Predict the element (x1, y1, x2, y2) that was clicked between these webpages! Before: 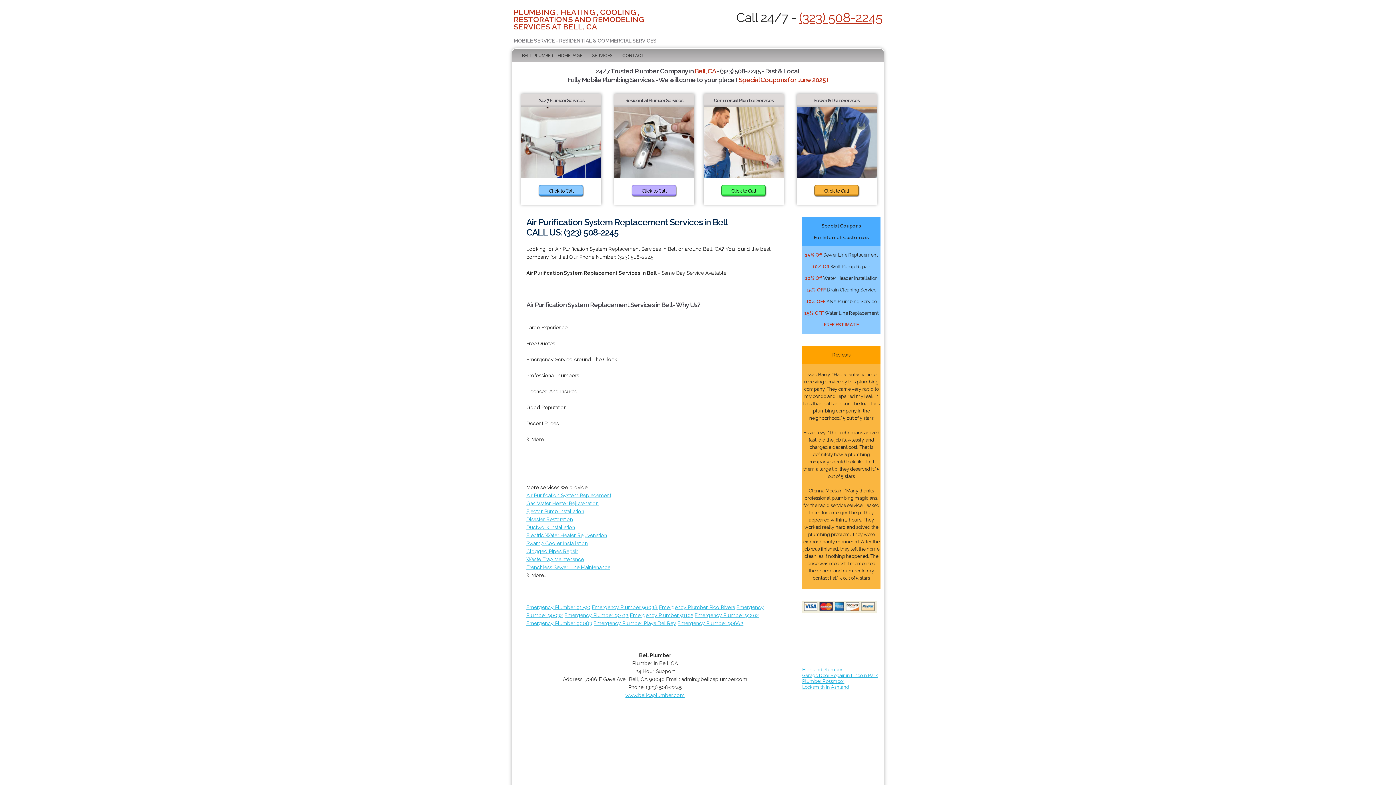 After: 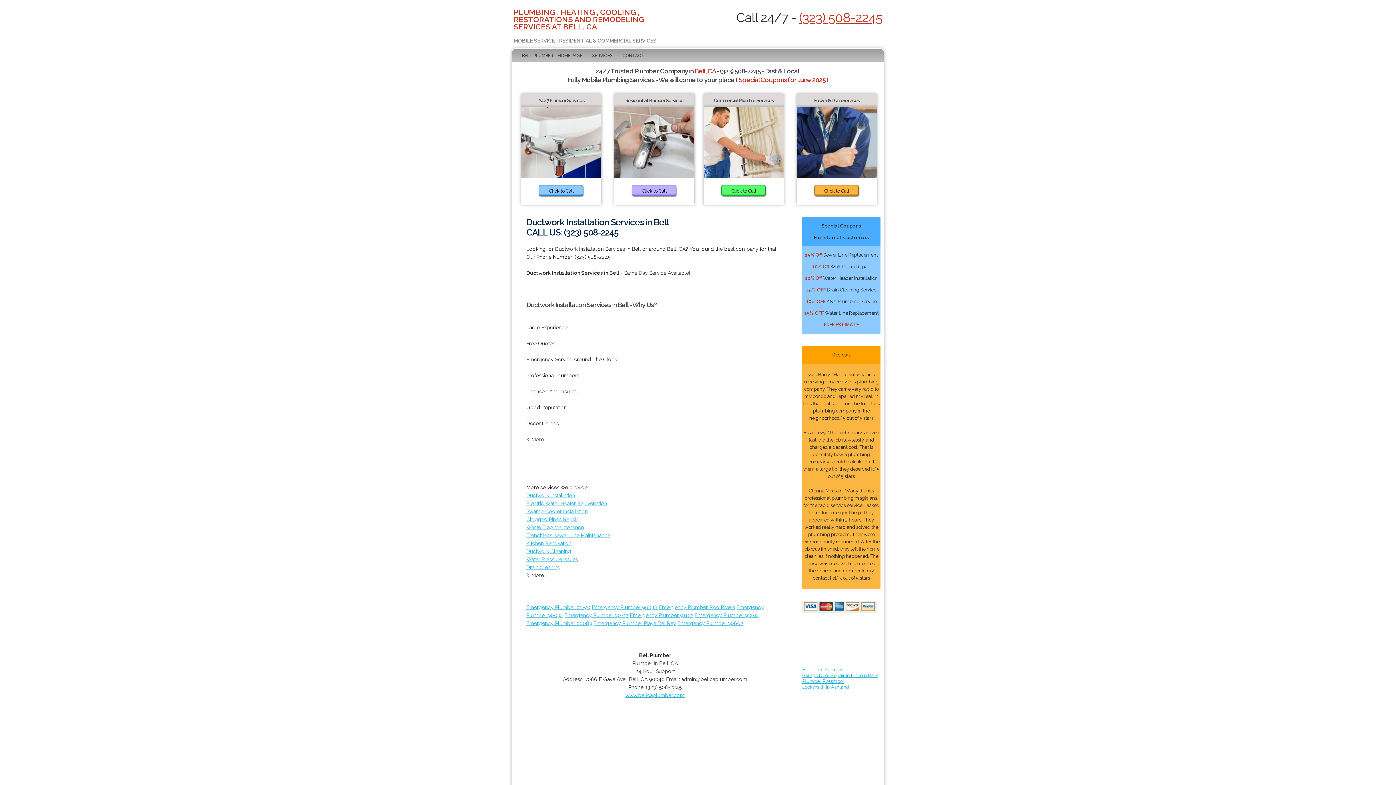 Action: bbox: (526, 524, 575, 530) label: Ductwork Installation